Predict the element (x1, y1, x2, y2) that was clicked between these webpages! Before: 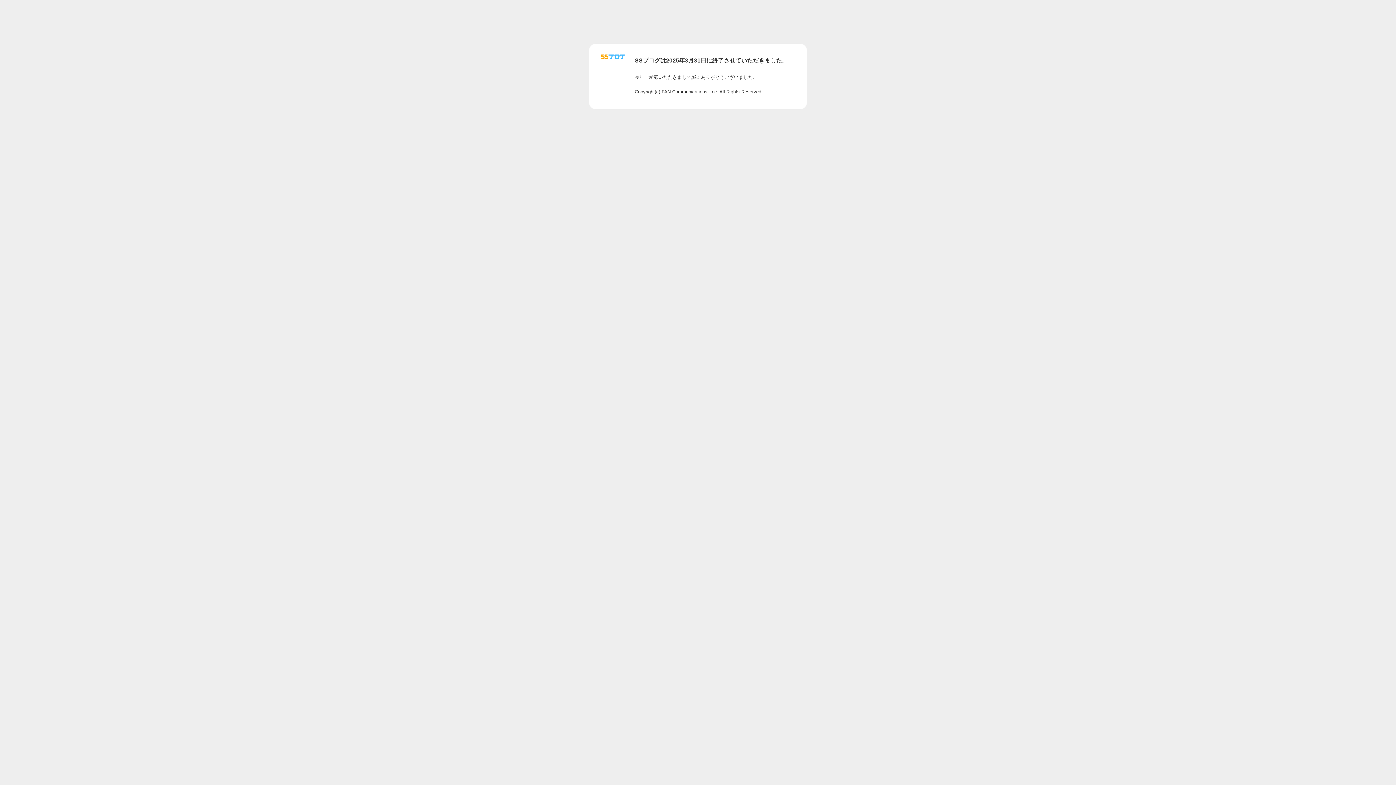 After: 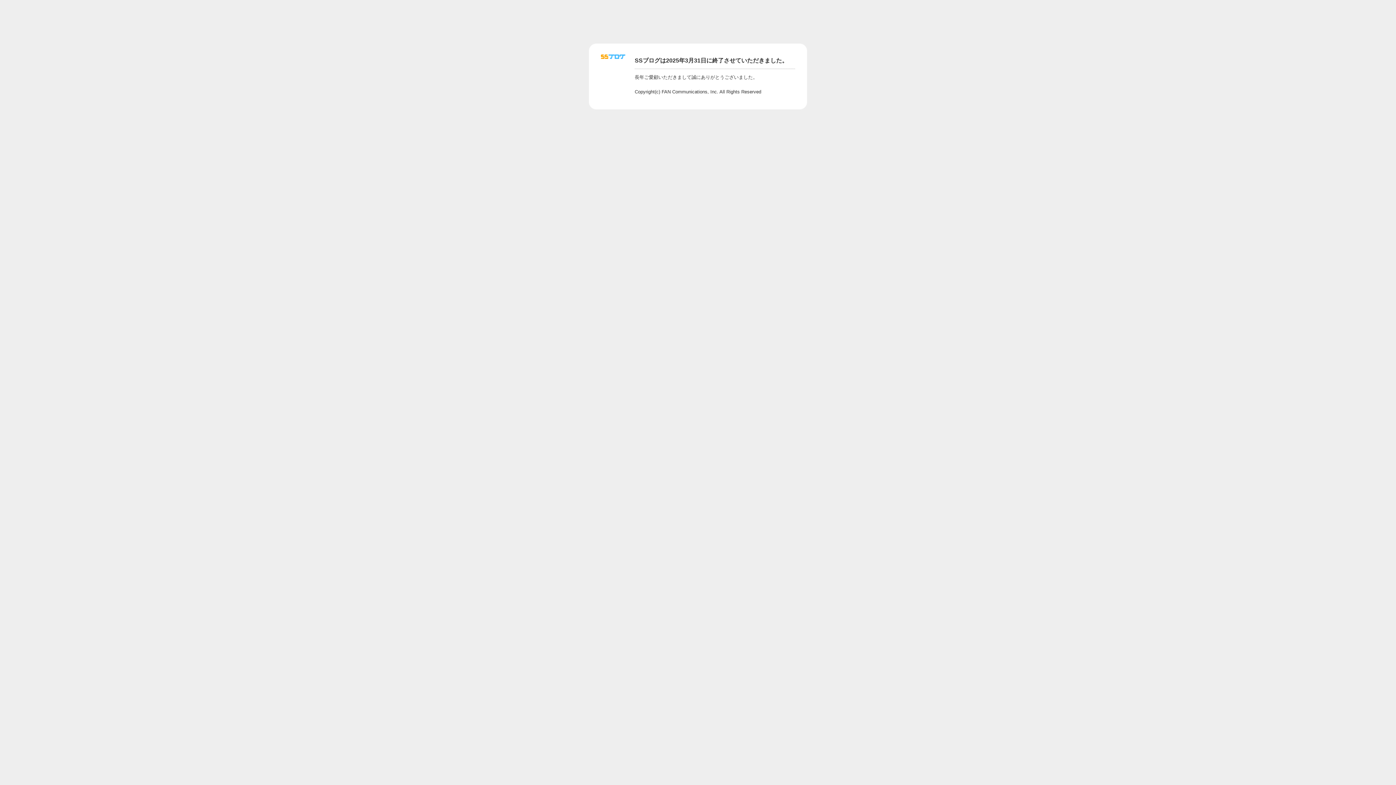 Action: bbox: (601, 56, 625, 62)